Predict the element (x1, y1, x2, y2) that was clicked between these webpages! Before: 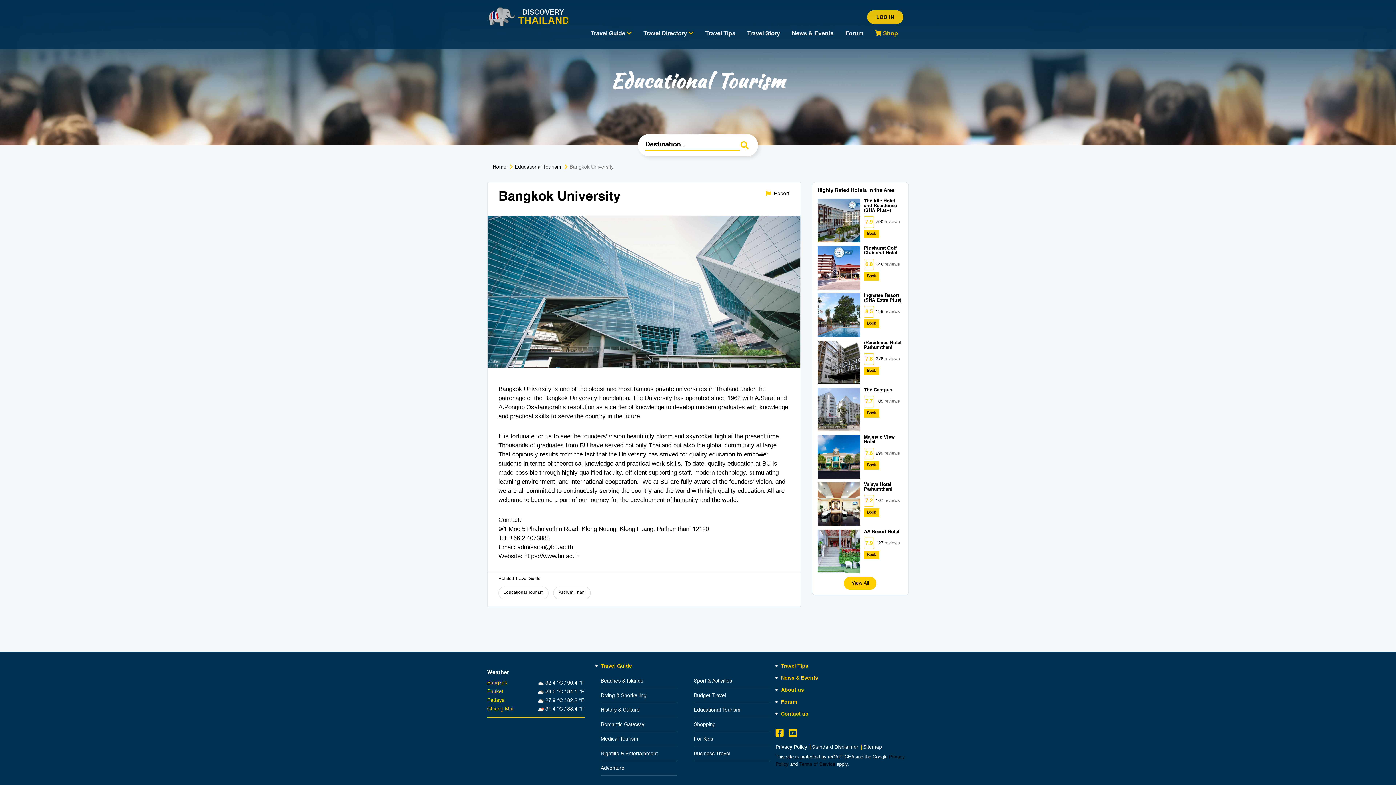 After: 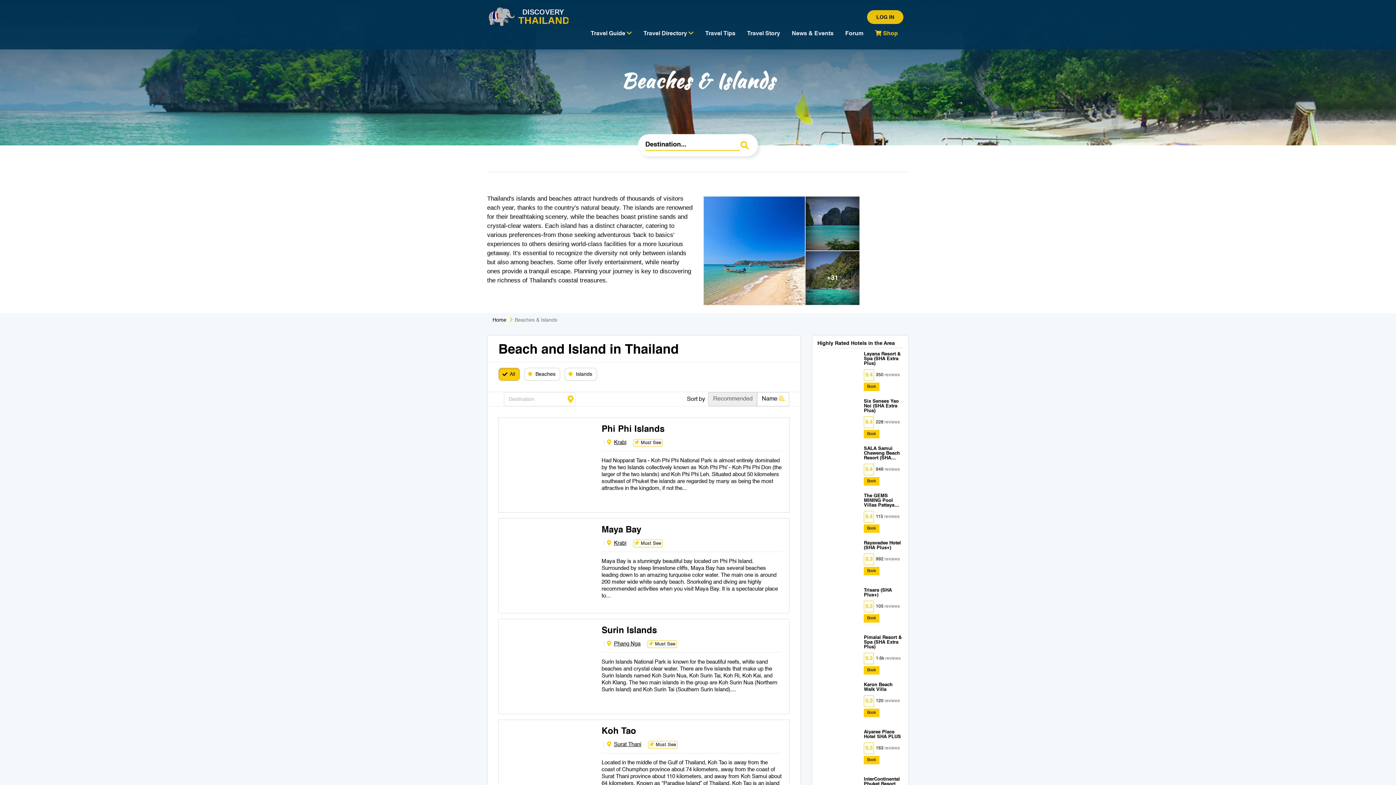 Action: bbox: (600, 677, 677, 686) label: Beaches & Islands